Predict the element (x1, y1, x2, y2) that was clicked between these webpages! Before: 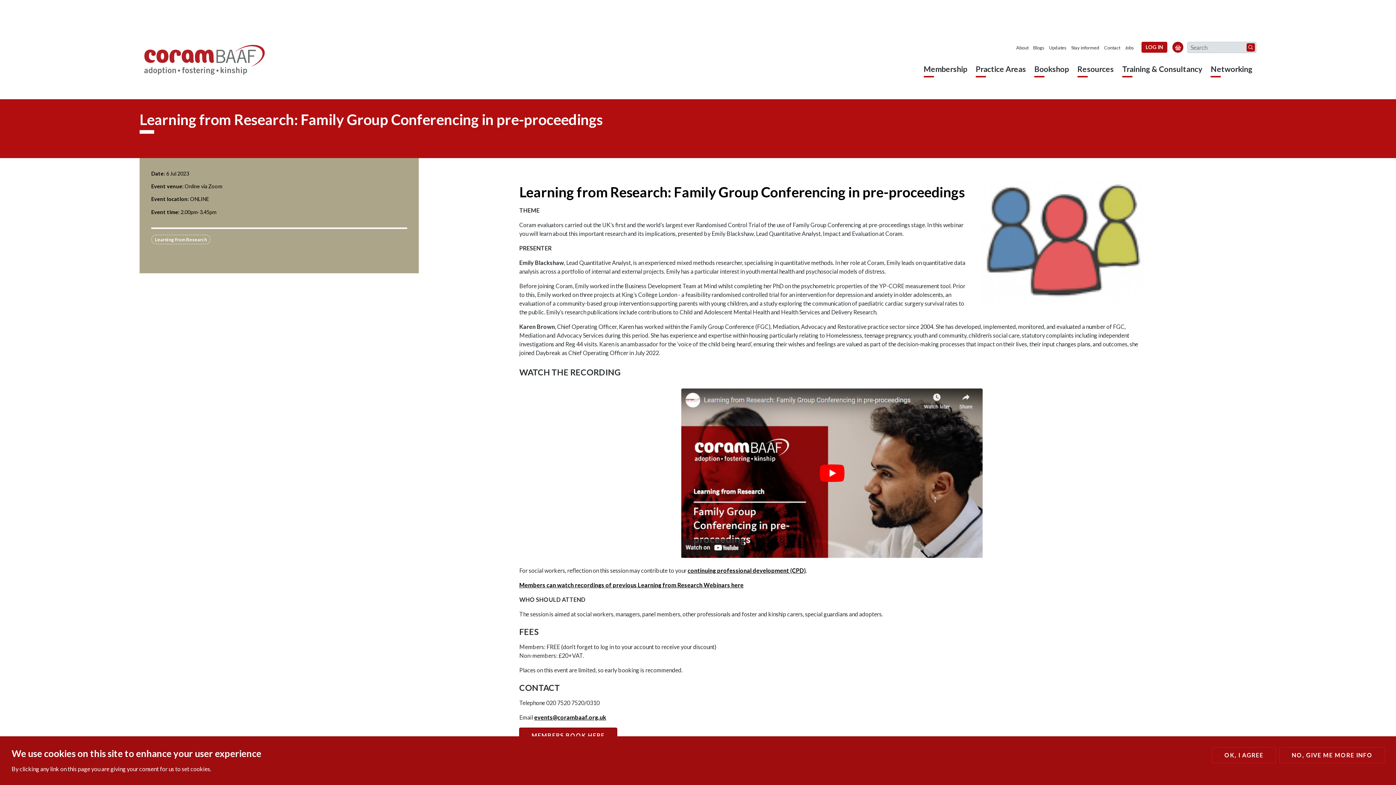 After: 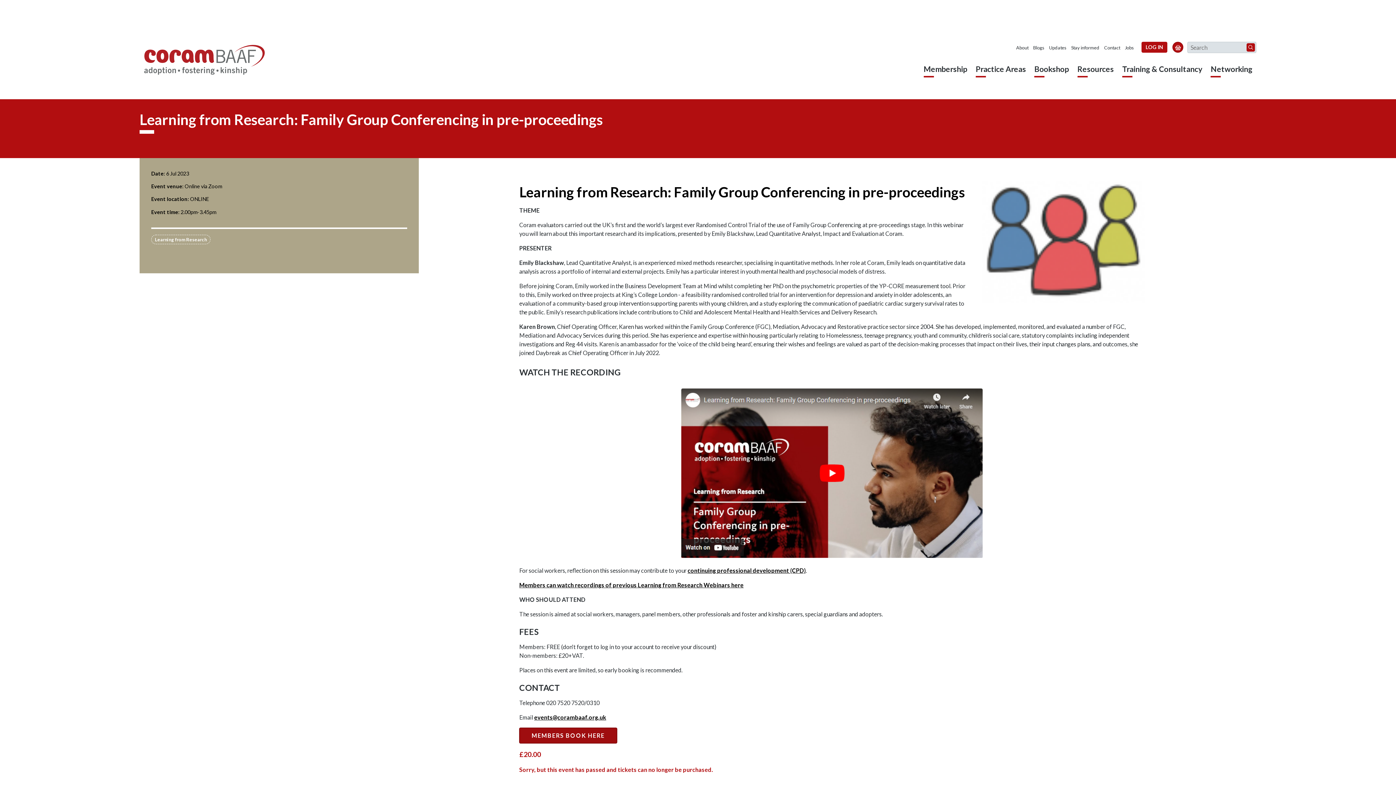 Action: bbox: (1213, 748, 1275, 762) label: OK, I AGREE